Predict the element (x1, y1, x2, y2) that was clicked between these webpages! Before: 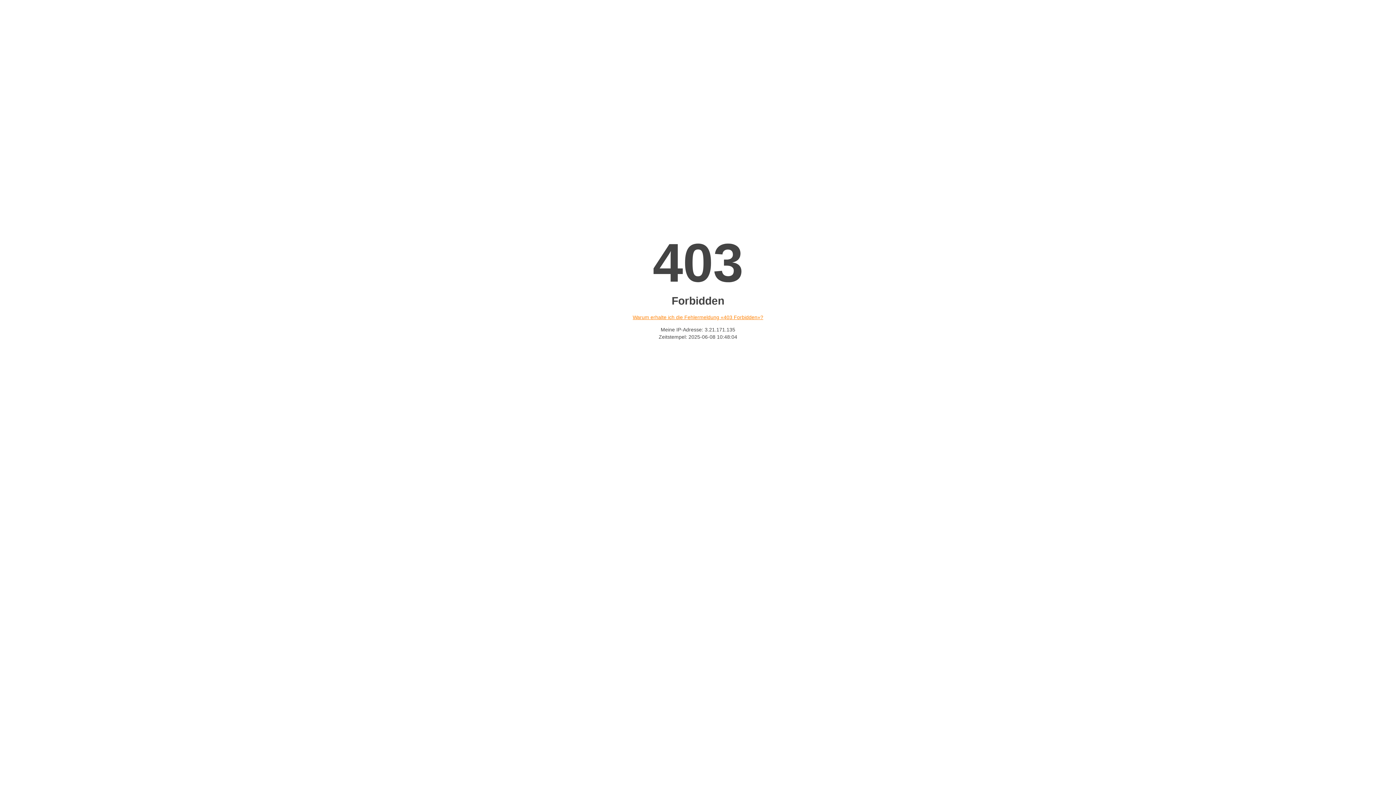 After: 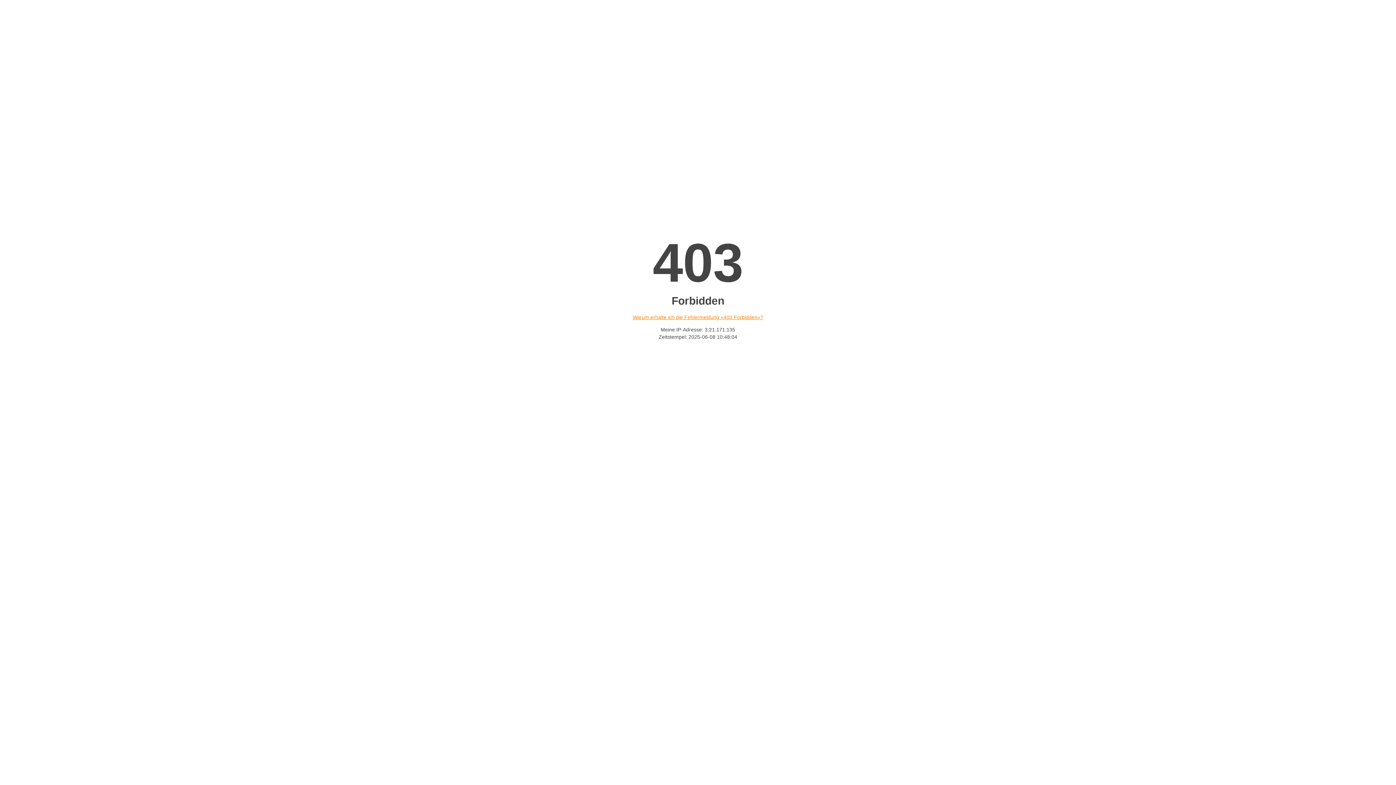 Action: bbox: (632, 314, 763, 320) label: Warum erhalte ich die Fehlermeldung «403 Forbidden»?